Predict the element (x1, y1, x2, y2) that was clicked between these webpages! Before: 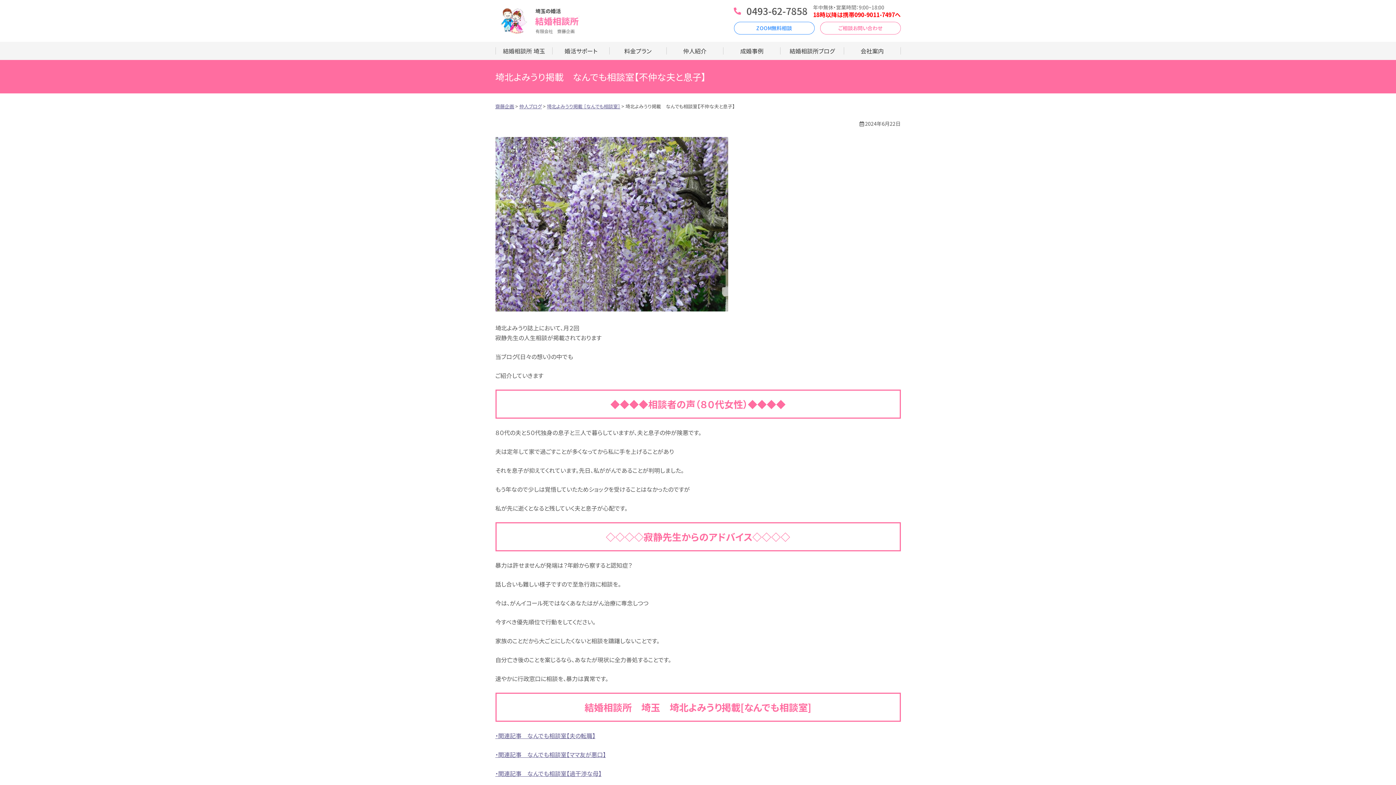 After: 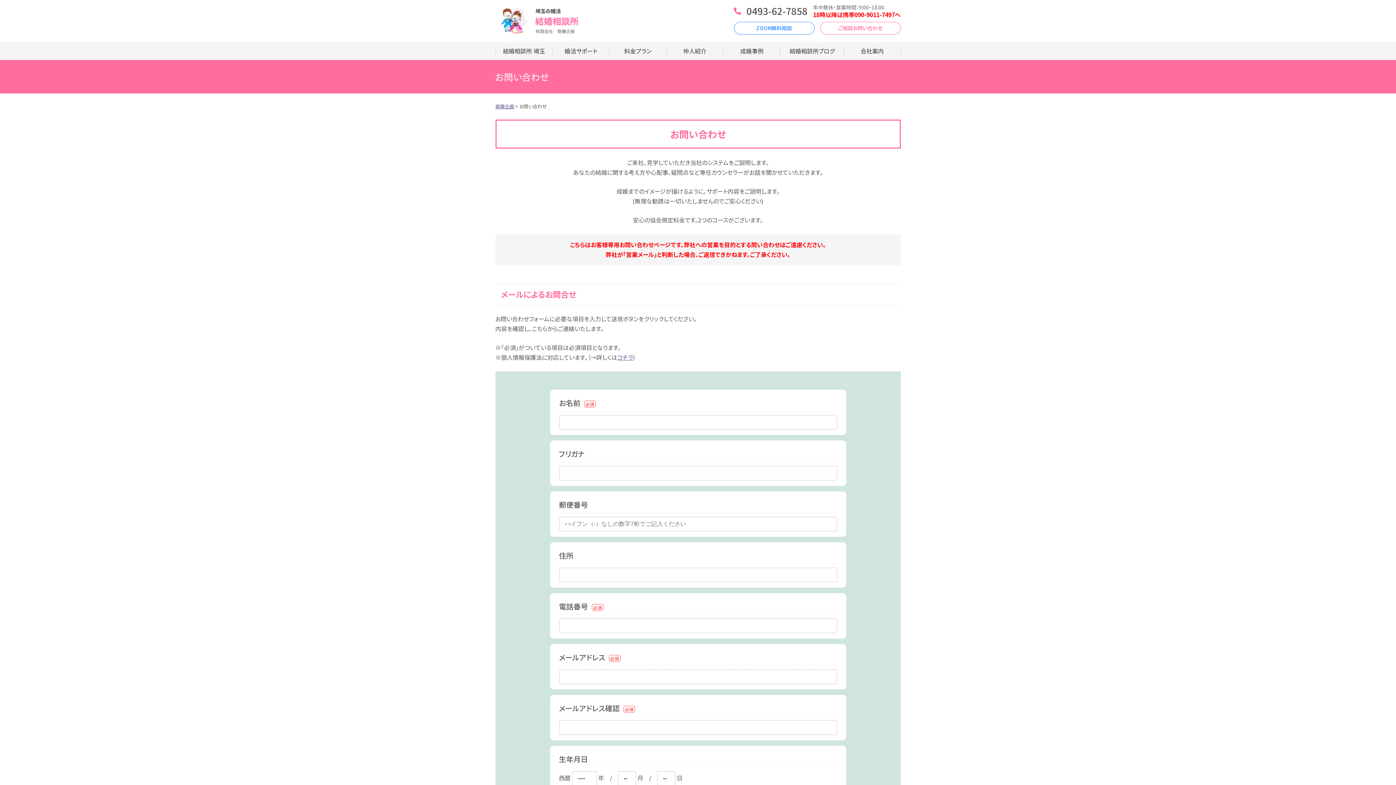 Action: label: ZOOM無料相談 bbox: (734, 21, 814, 34)